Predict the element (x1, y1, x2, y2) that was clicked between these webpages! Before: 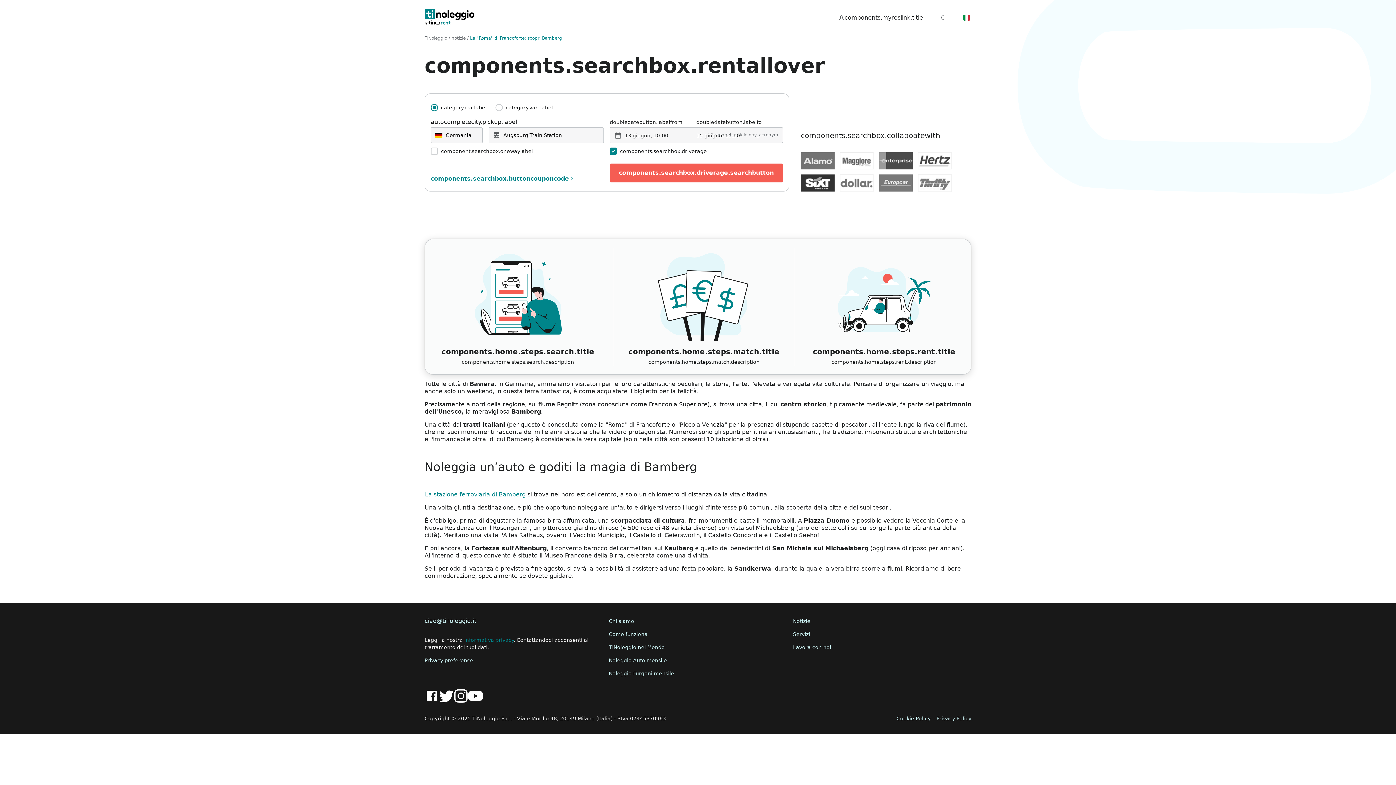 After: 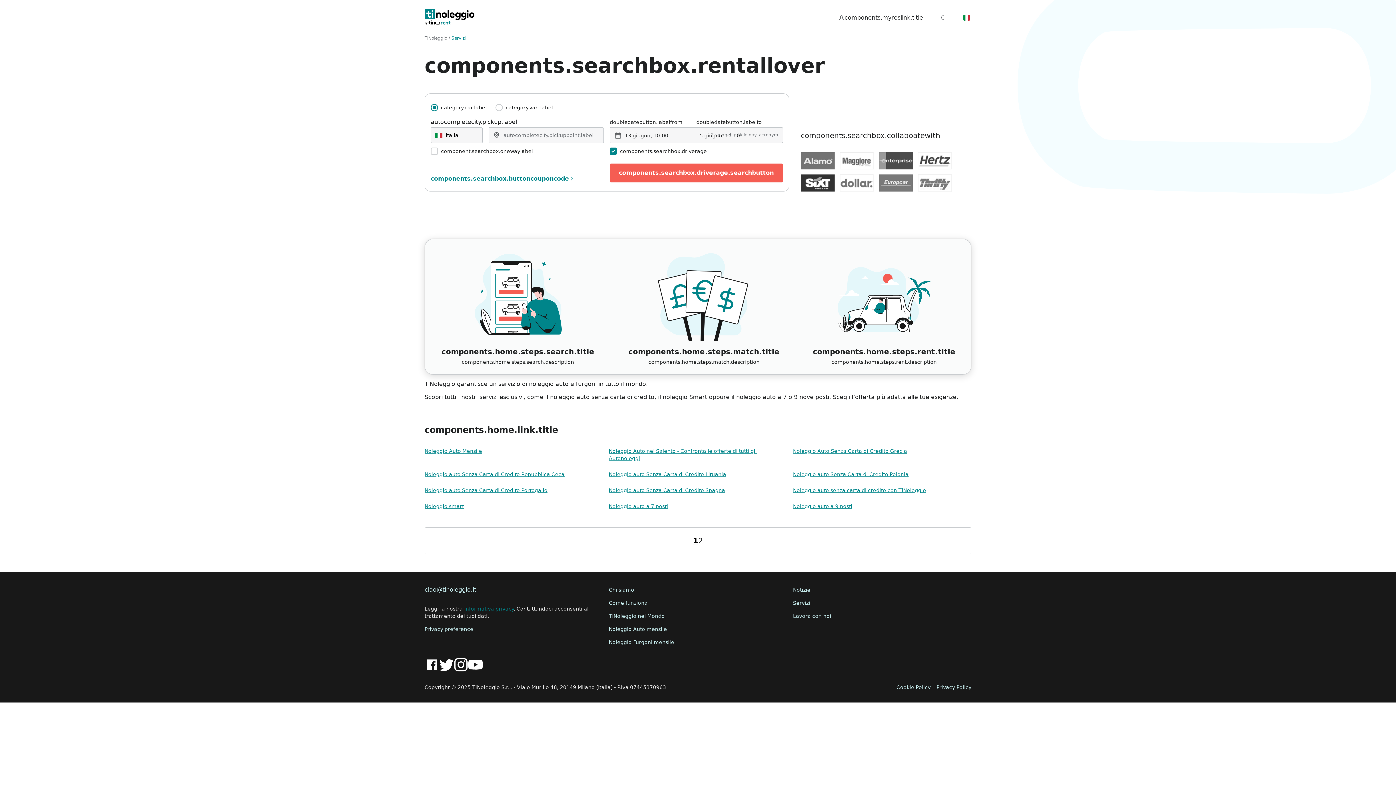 Action: label: Servizi bbox: (793, 631, 810, 637)